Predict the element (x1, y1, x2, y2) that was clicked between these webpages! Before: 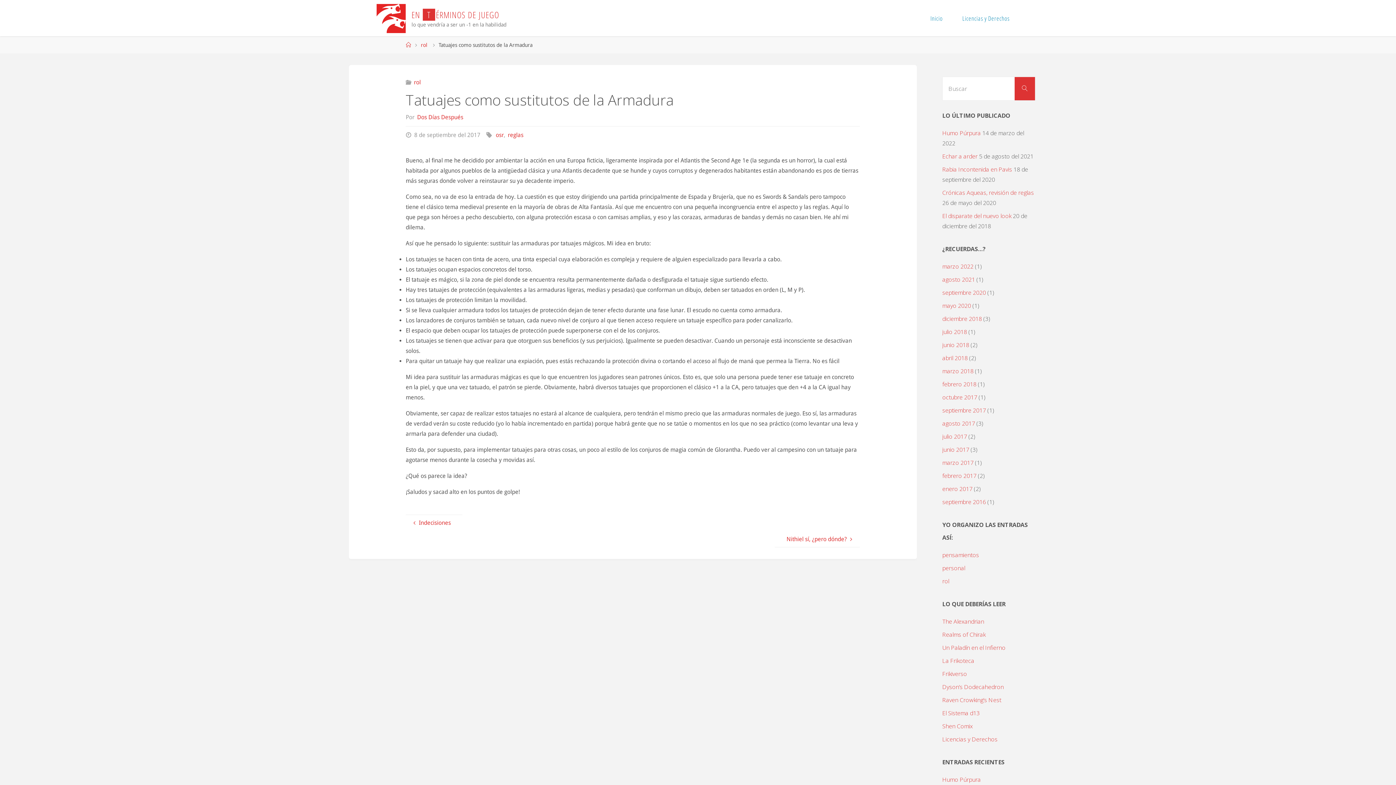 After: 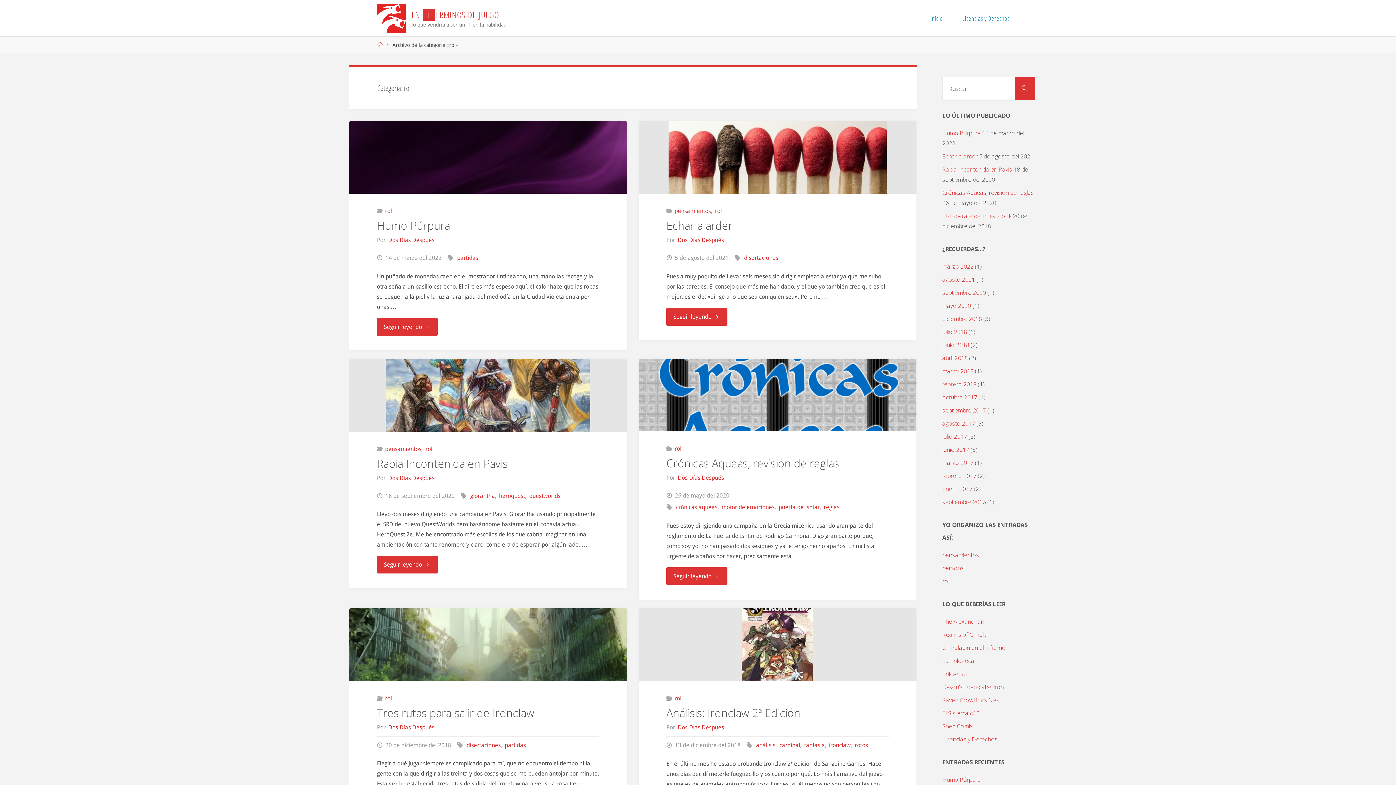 Action: bbox: (420, 42, 427, 48) label: rol